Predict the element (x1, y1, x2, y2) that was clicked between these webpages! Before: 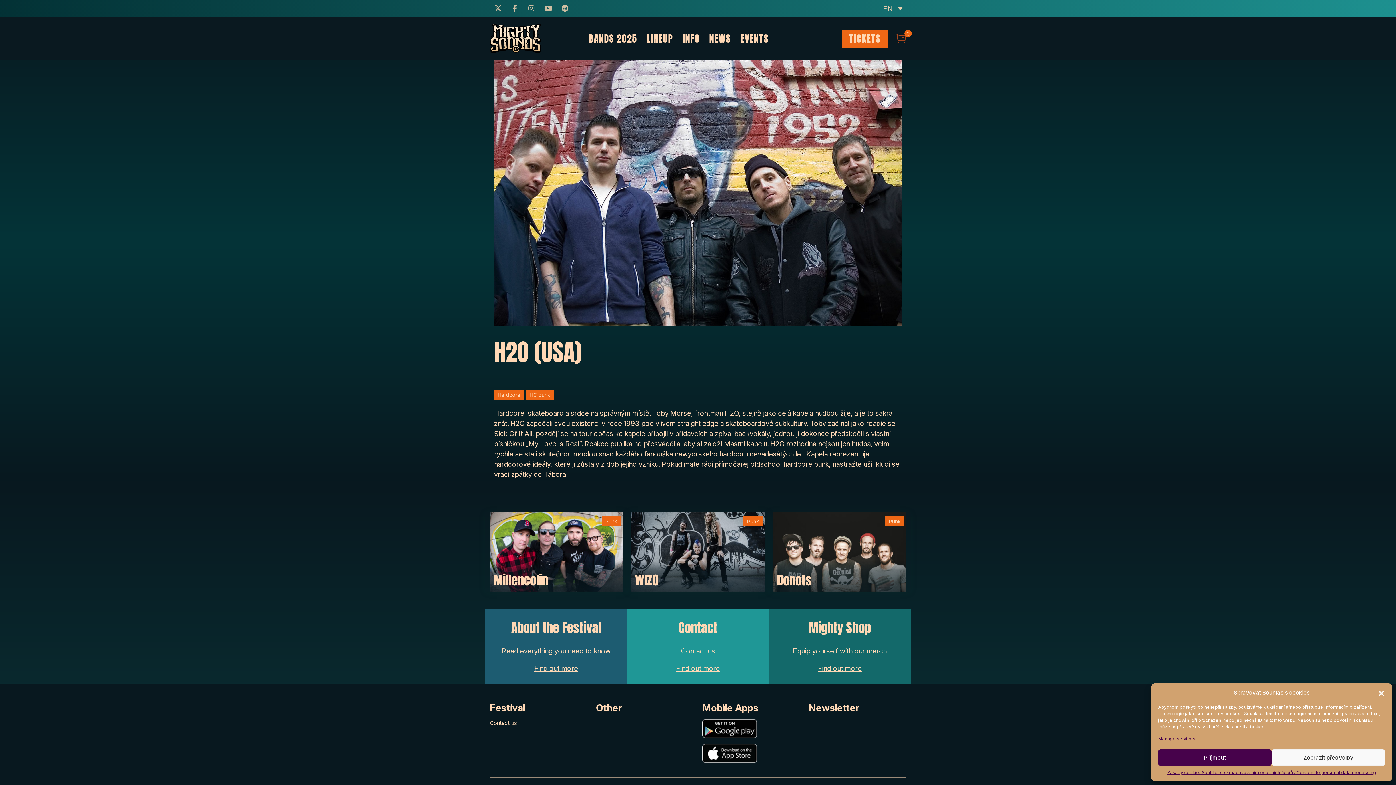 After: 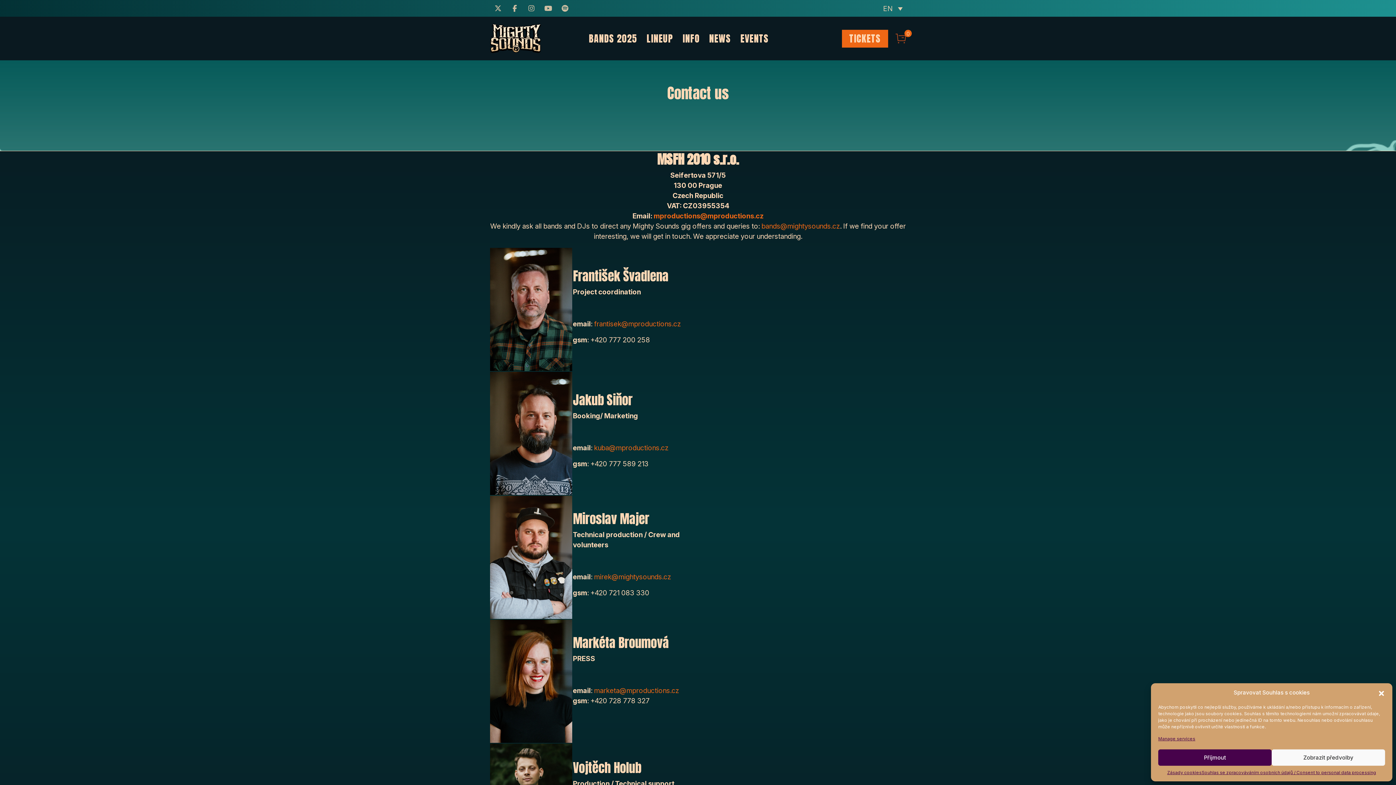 Action: bbox: (489, 716, 525, 730) label: Contact us